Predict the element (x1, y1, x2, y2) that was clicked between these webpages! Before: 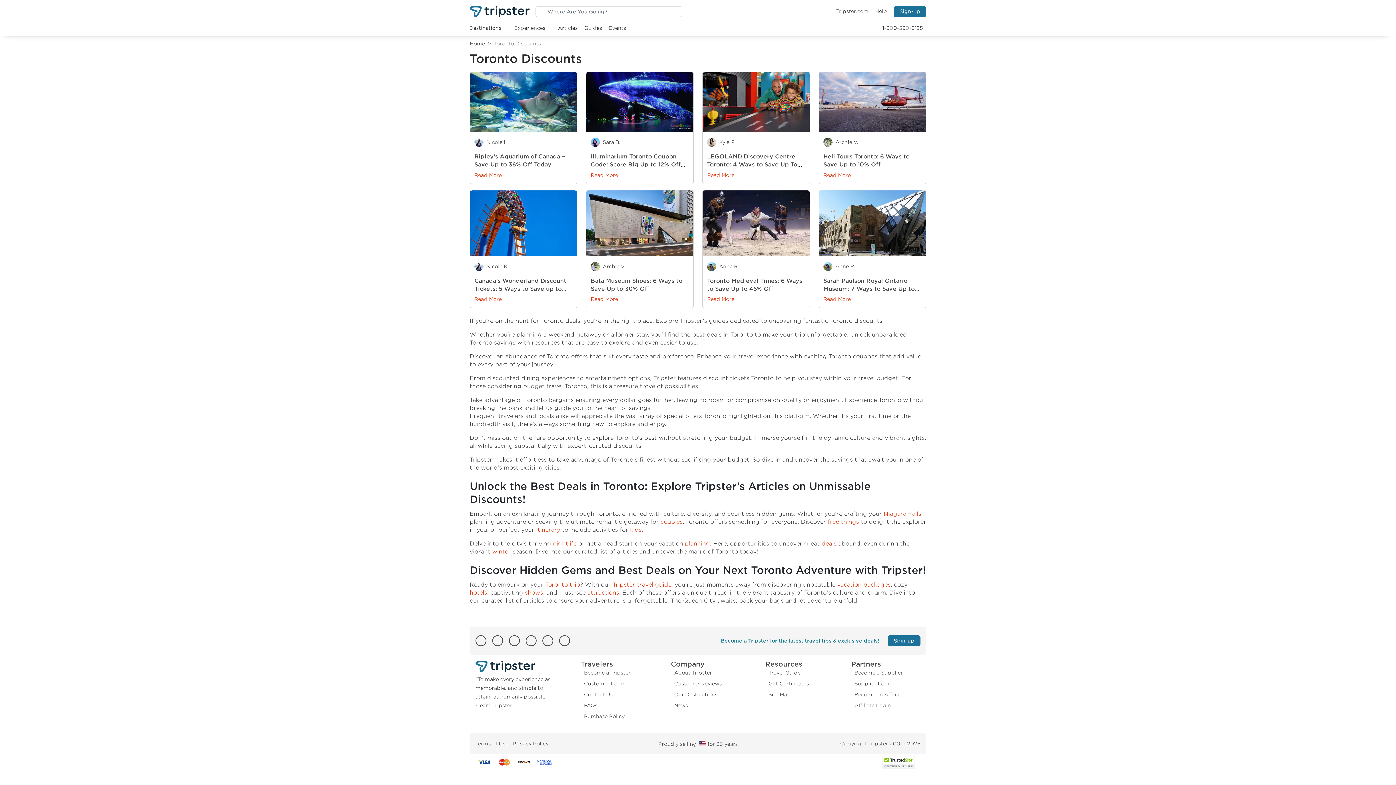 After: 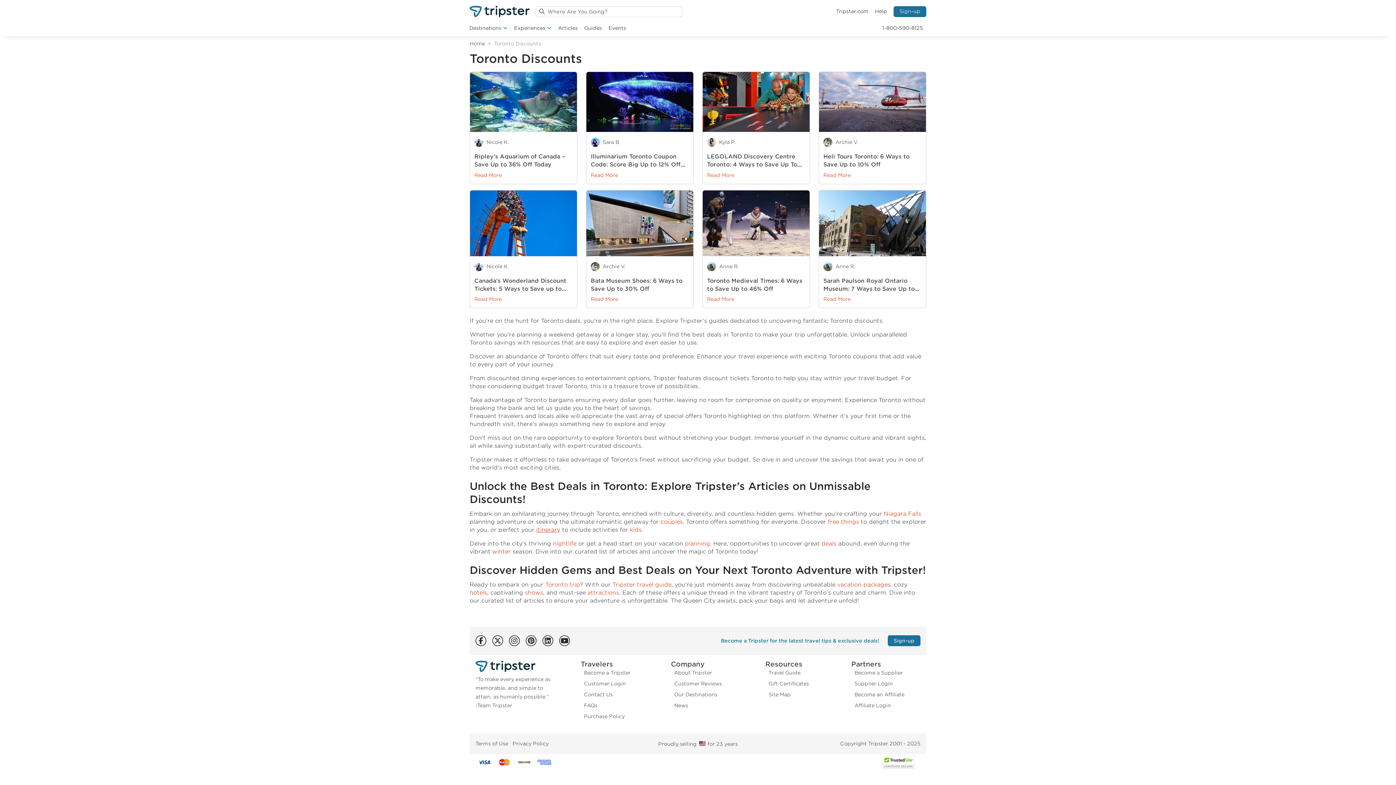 Action: label: itinerary bbox: (536, 526, 560, 533)